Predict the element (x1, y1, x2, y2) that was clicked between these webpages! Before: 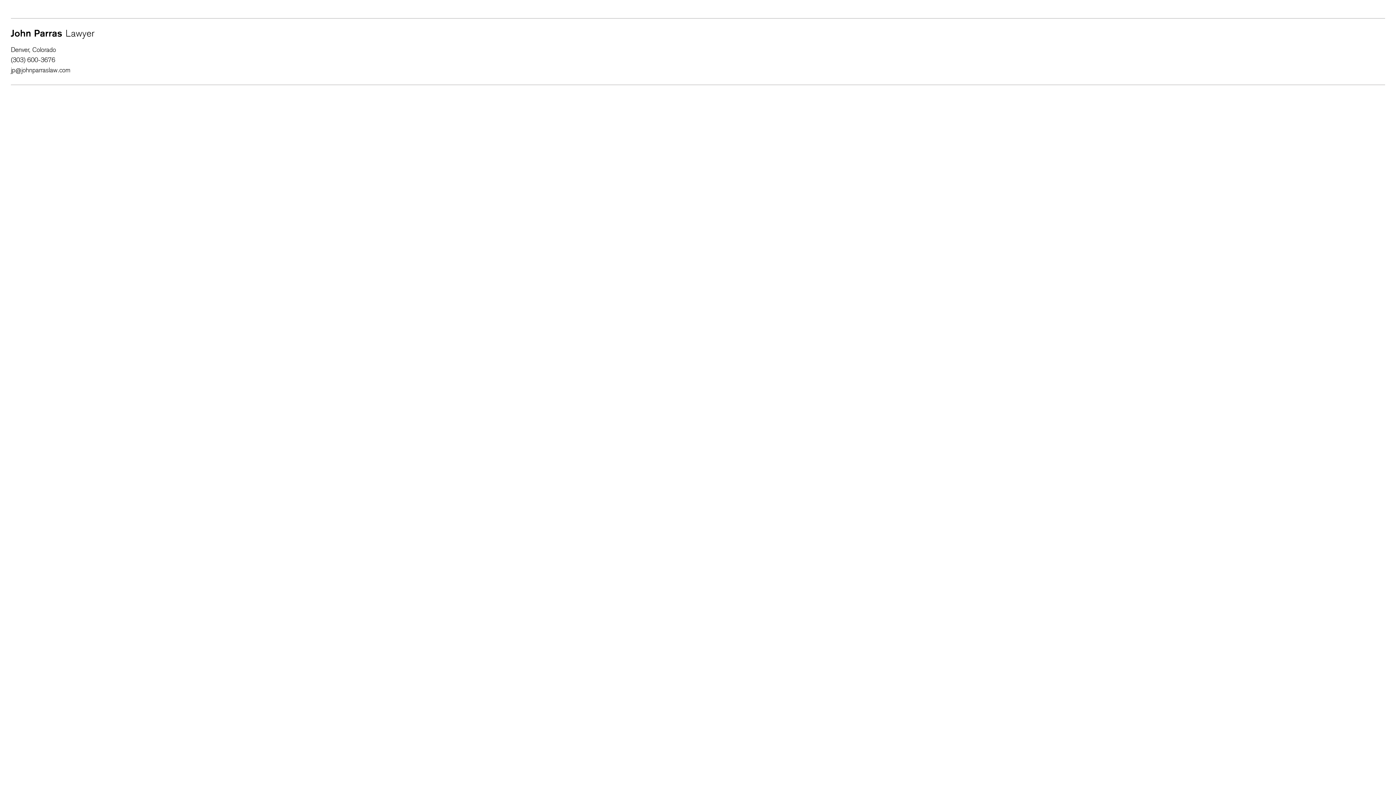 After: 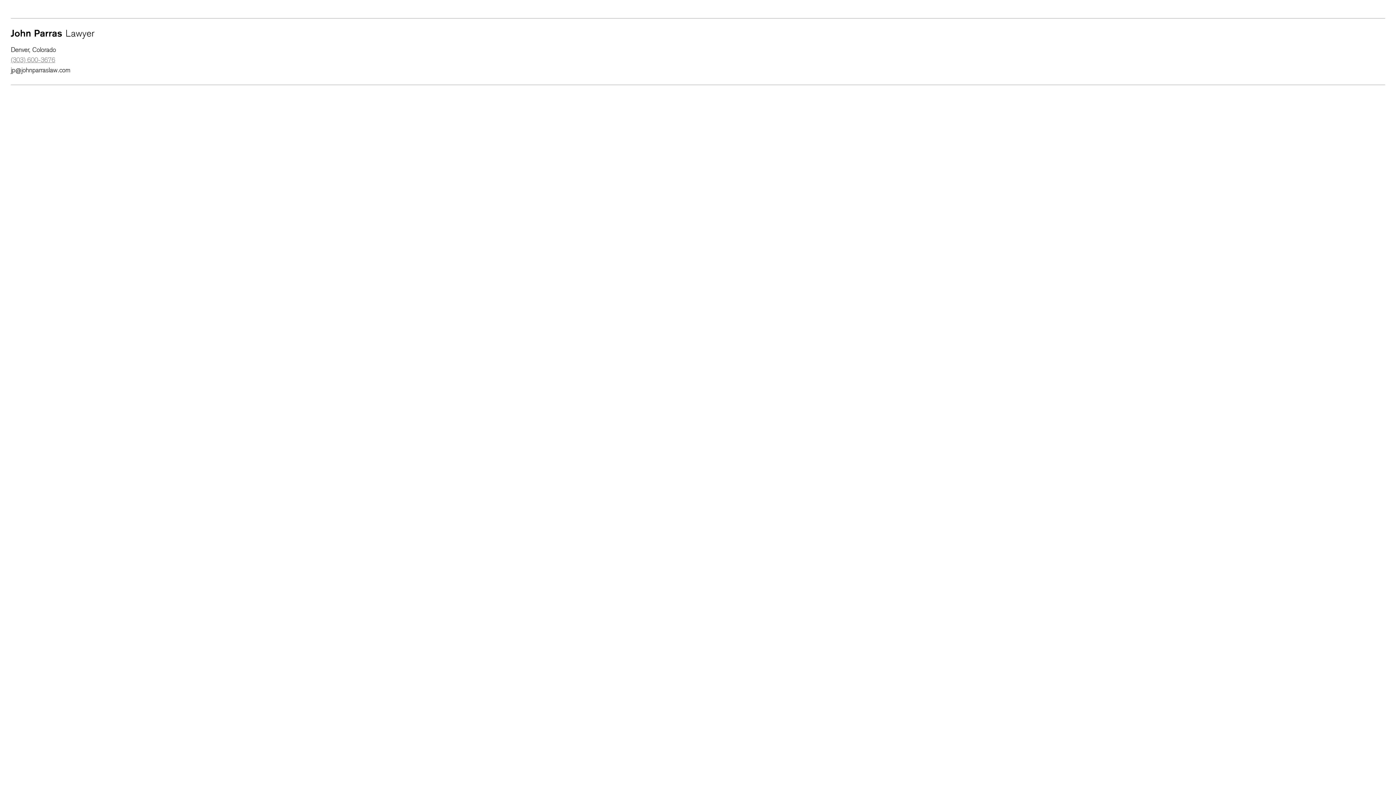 Action: bbox: (10, 55, 55, 63) label: (303) 600-3676